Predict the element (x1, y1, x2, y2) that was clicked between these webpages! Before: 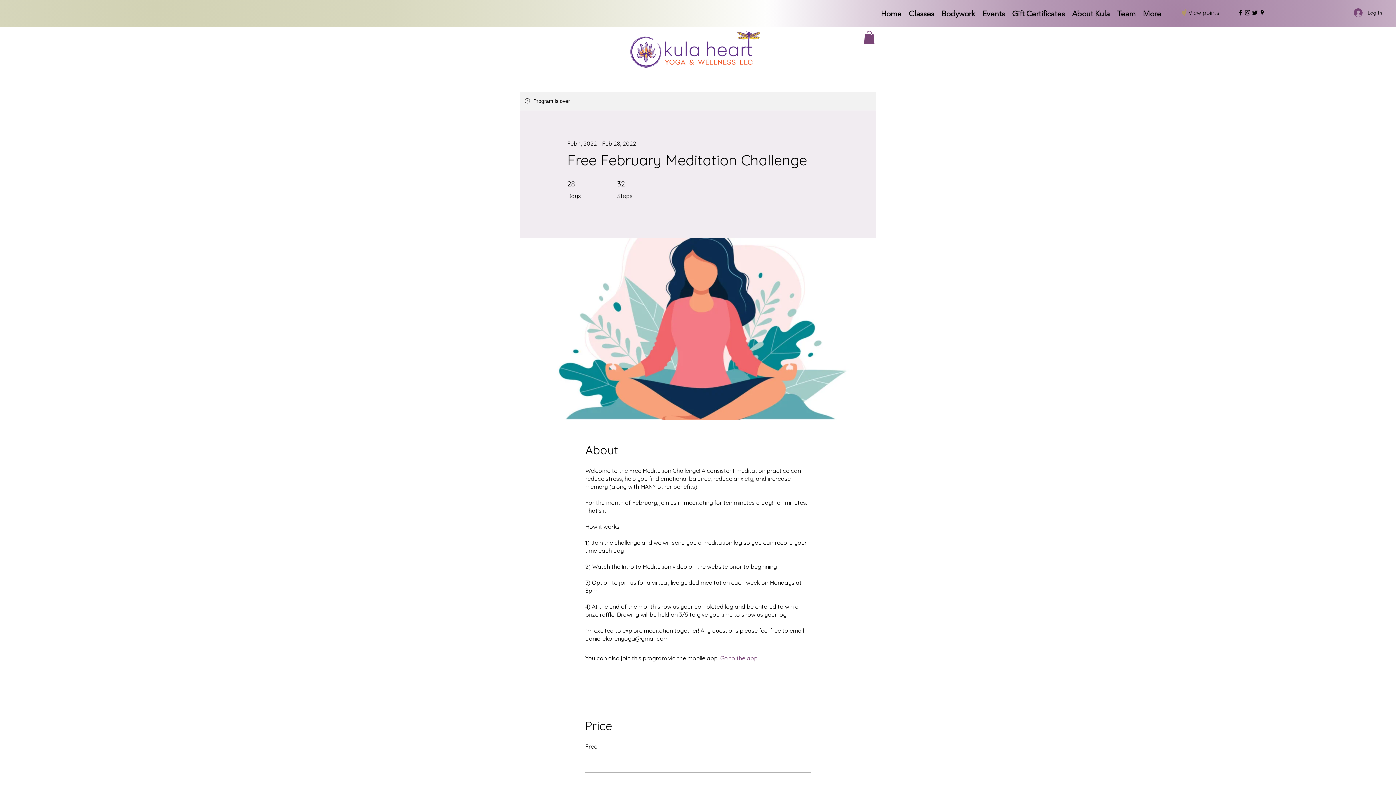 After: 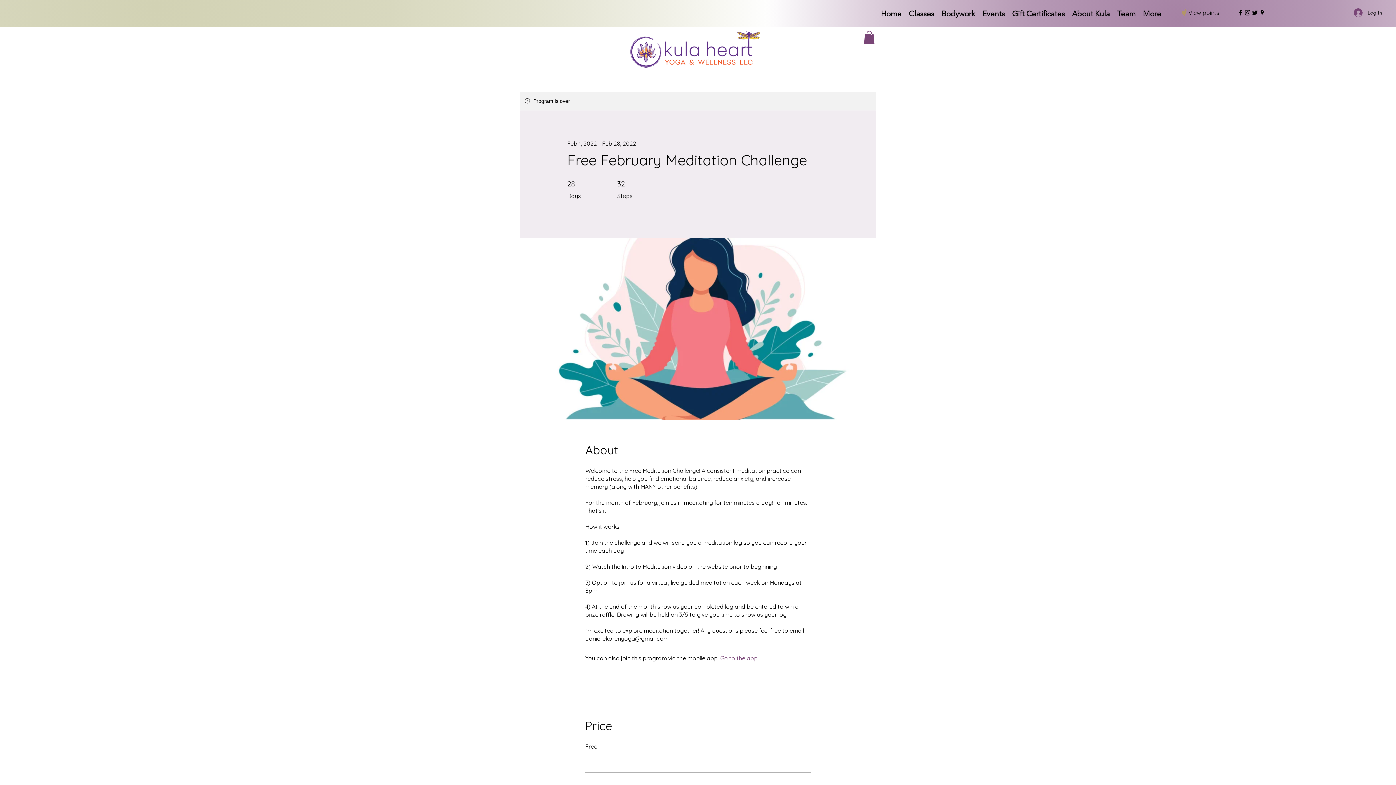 Action: bbox: (1251, 9, 1258, 16) label: Twitter